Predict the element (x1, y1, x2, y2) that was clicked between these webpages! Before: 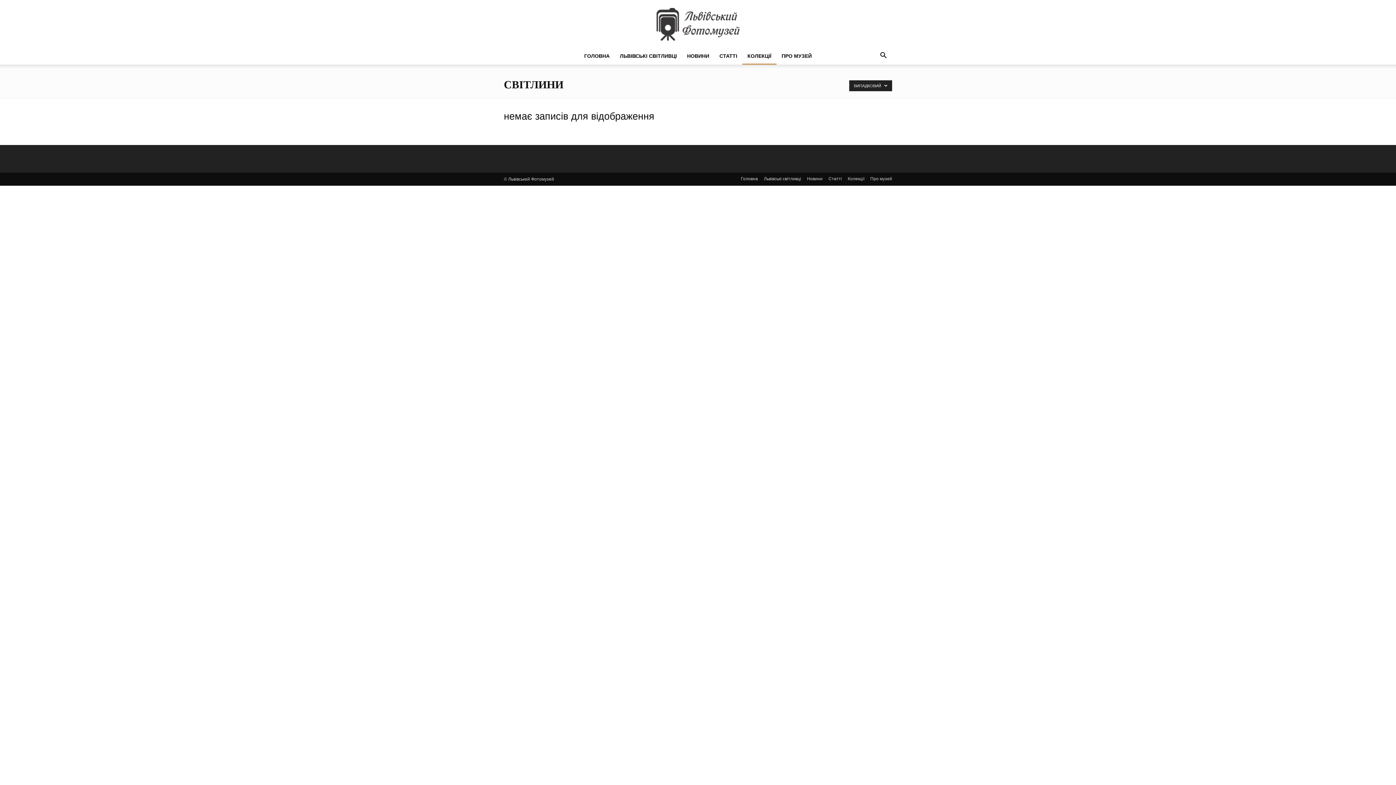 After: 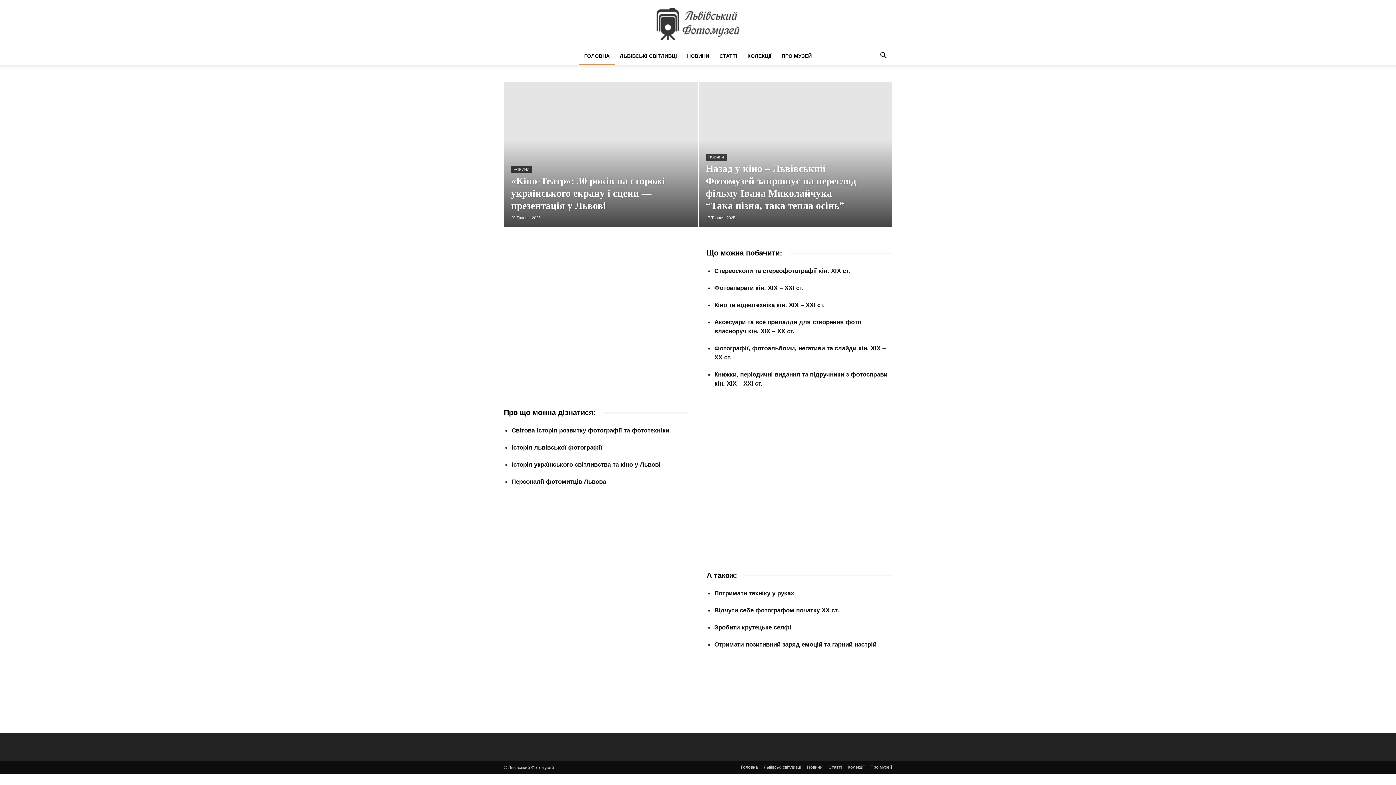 Action: bbox: (579, 47, 614, 64) label: ГОЛОВНА